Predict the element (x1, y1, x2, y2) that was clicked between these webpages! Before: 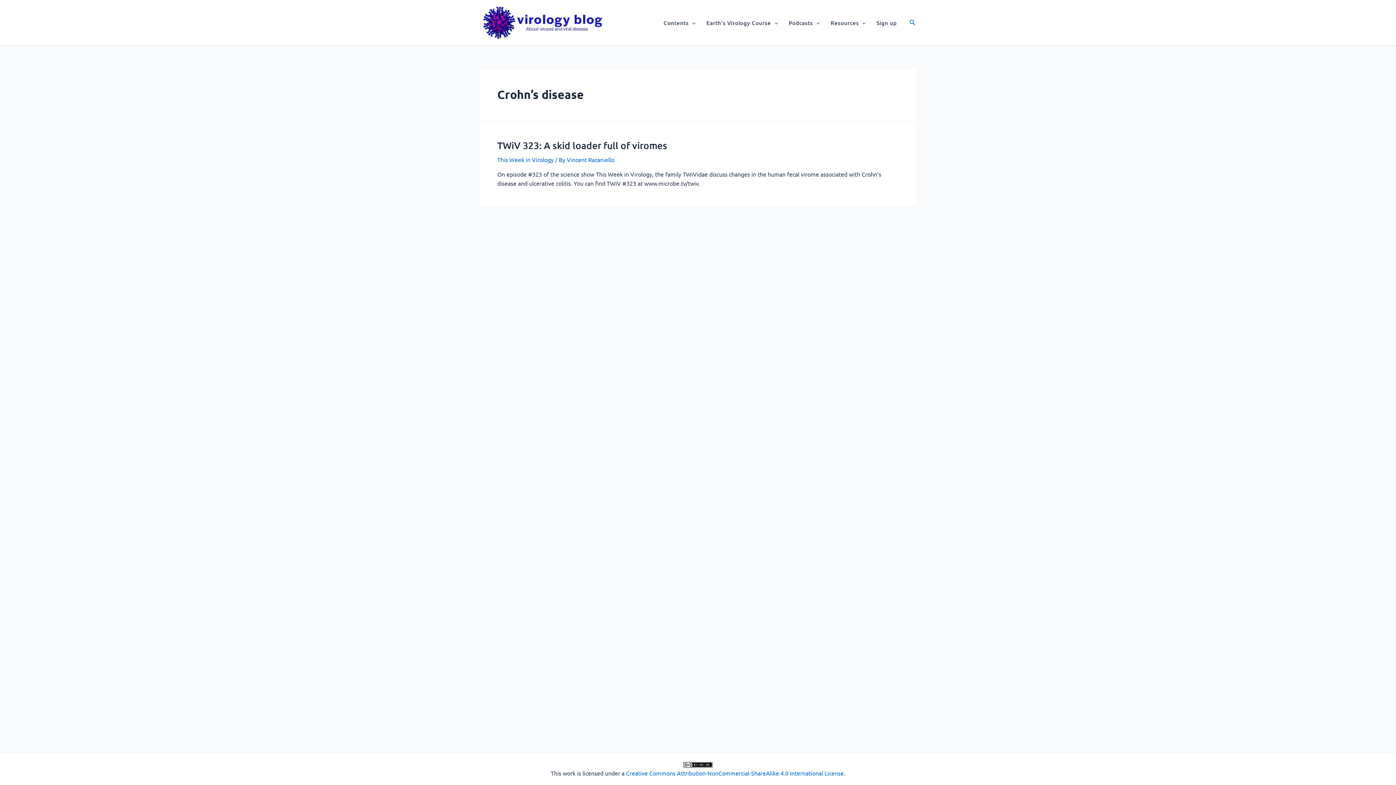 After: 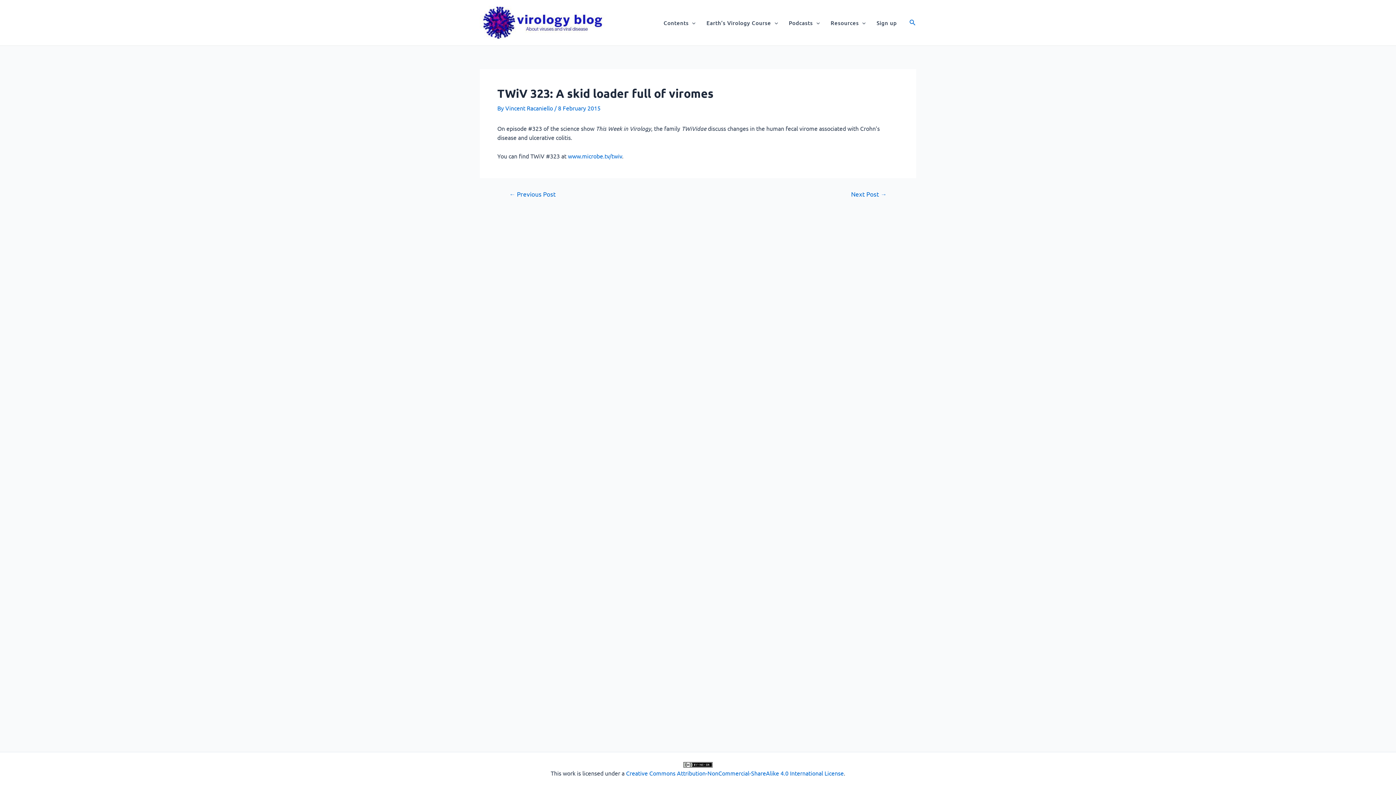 Action: label: TWiV 323: A skid loader full of viromes bbox: (497, 139, 667, 151)